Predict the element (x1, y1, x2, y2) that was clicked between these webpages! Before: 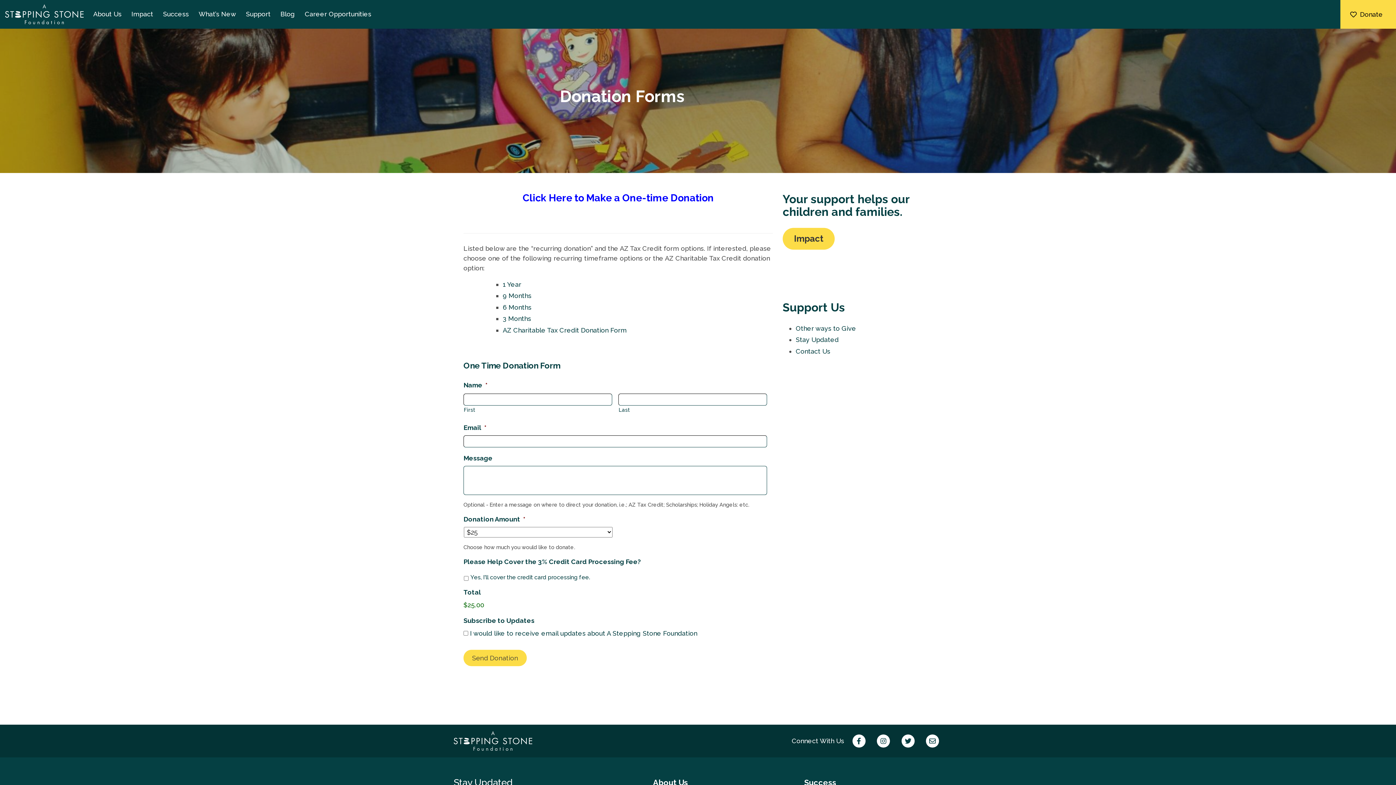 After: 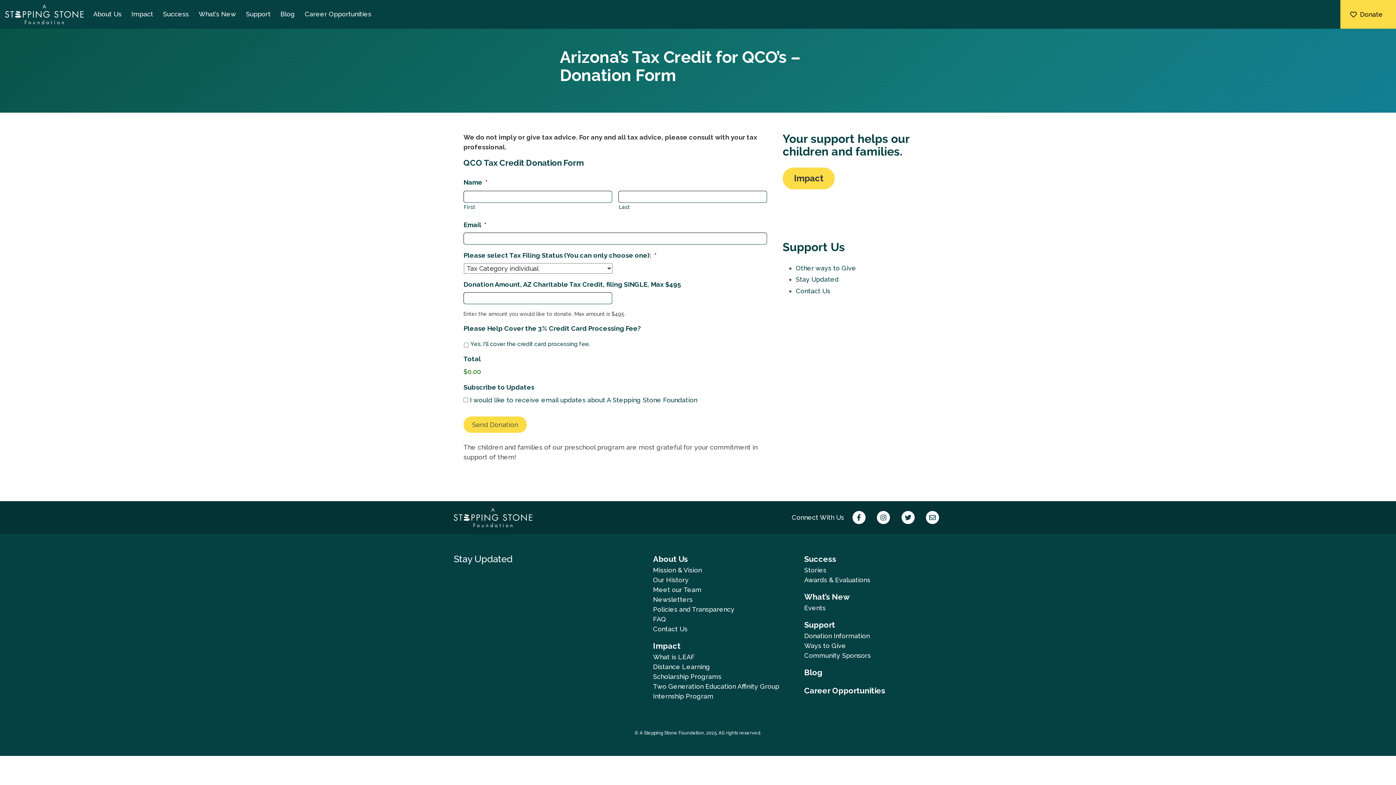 Action: label: AZ Charitable Tax Credit Donation Form bbox: (502, 326, 626, 334)